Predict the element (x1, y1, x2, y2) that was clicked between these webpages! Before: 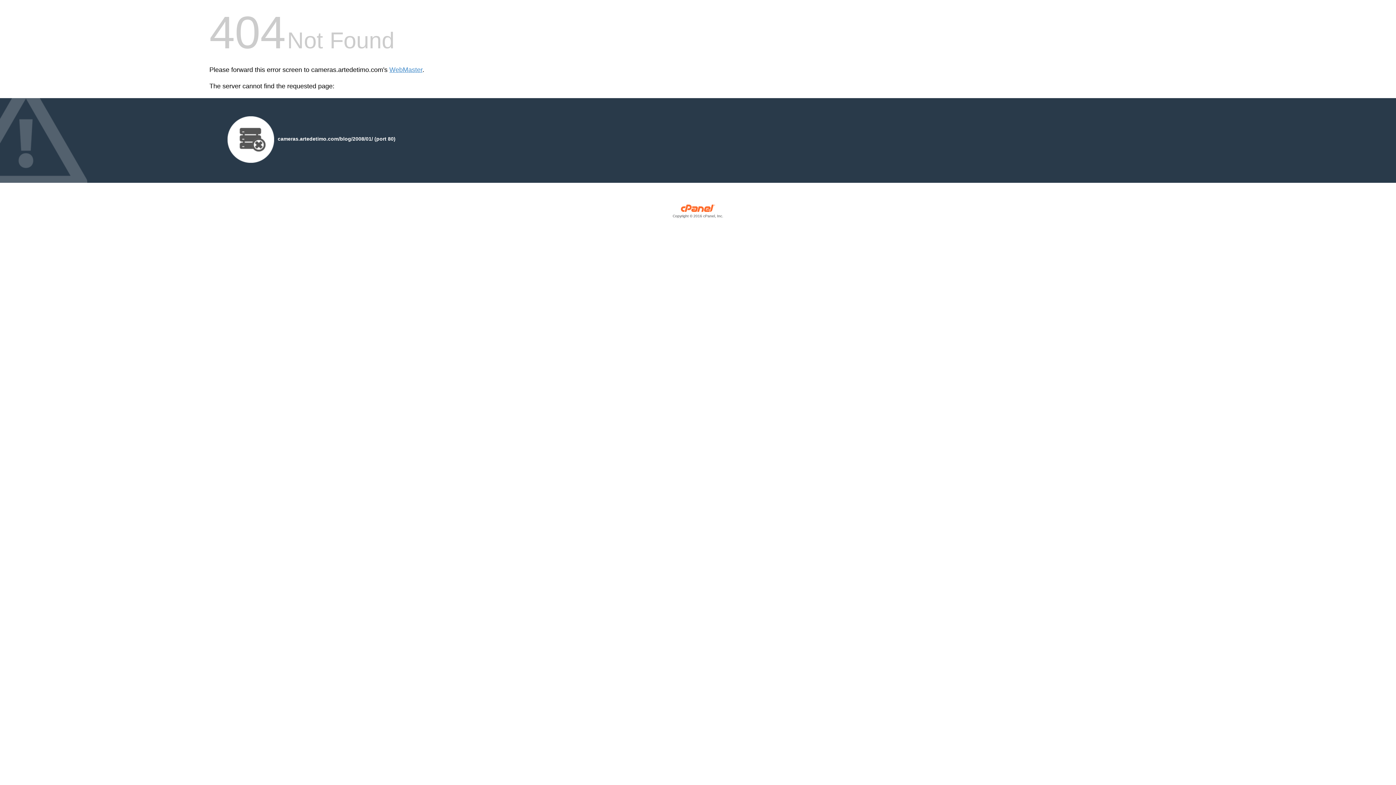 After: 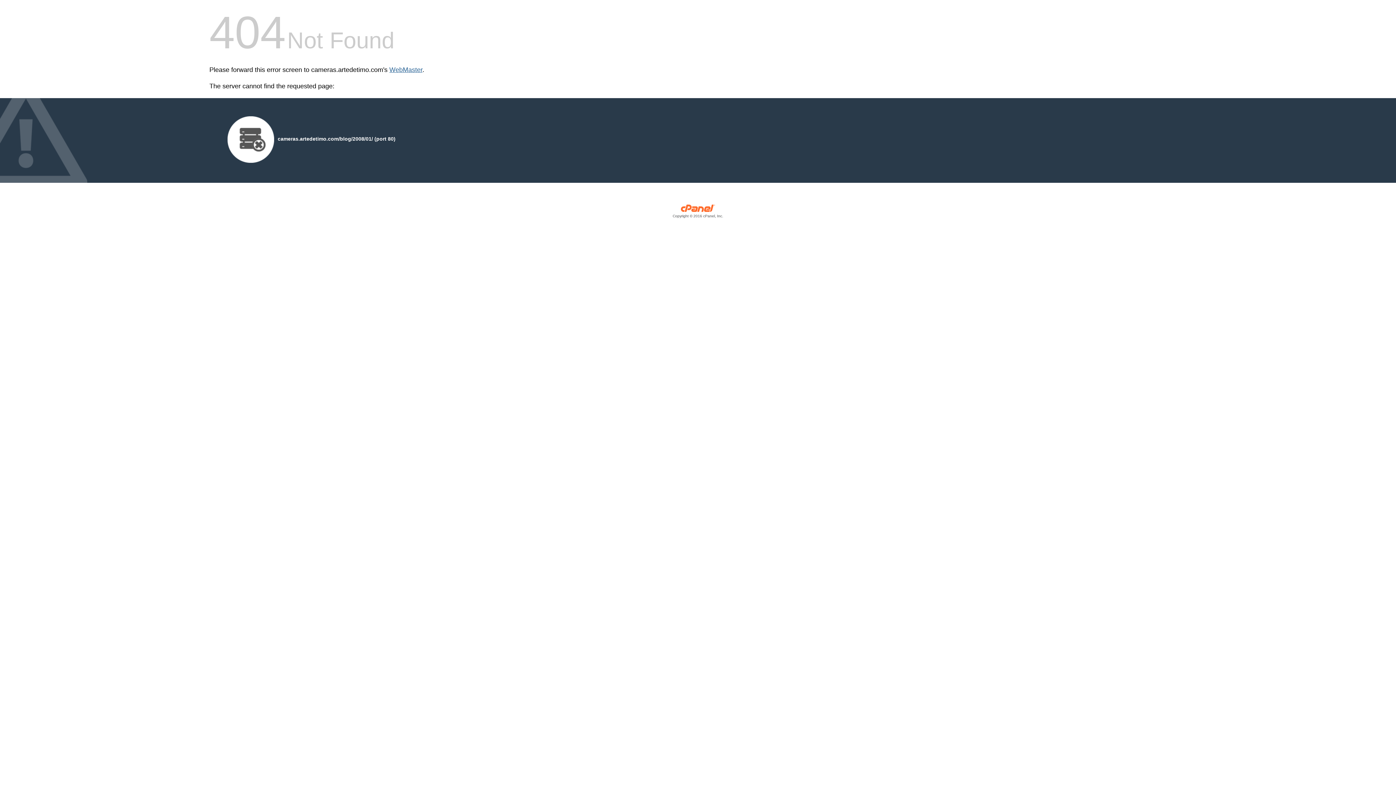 Action: label: WebMaster bbox: (389, 66, 422, 73)